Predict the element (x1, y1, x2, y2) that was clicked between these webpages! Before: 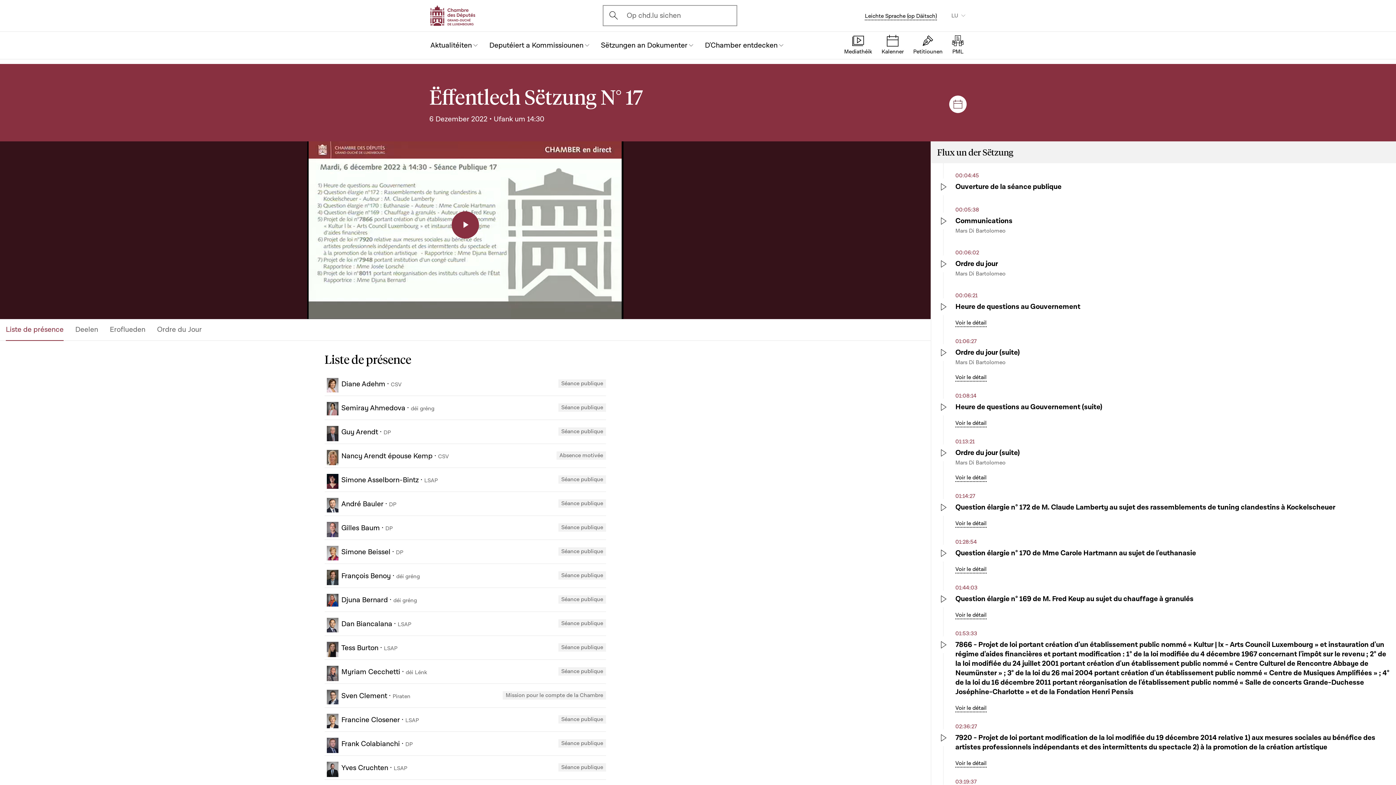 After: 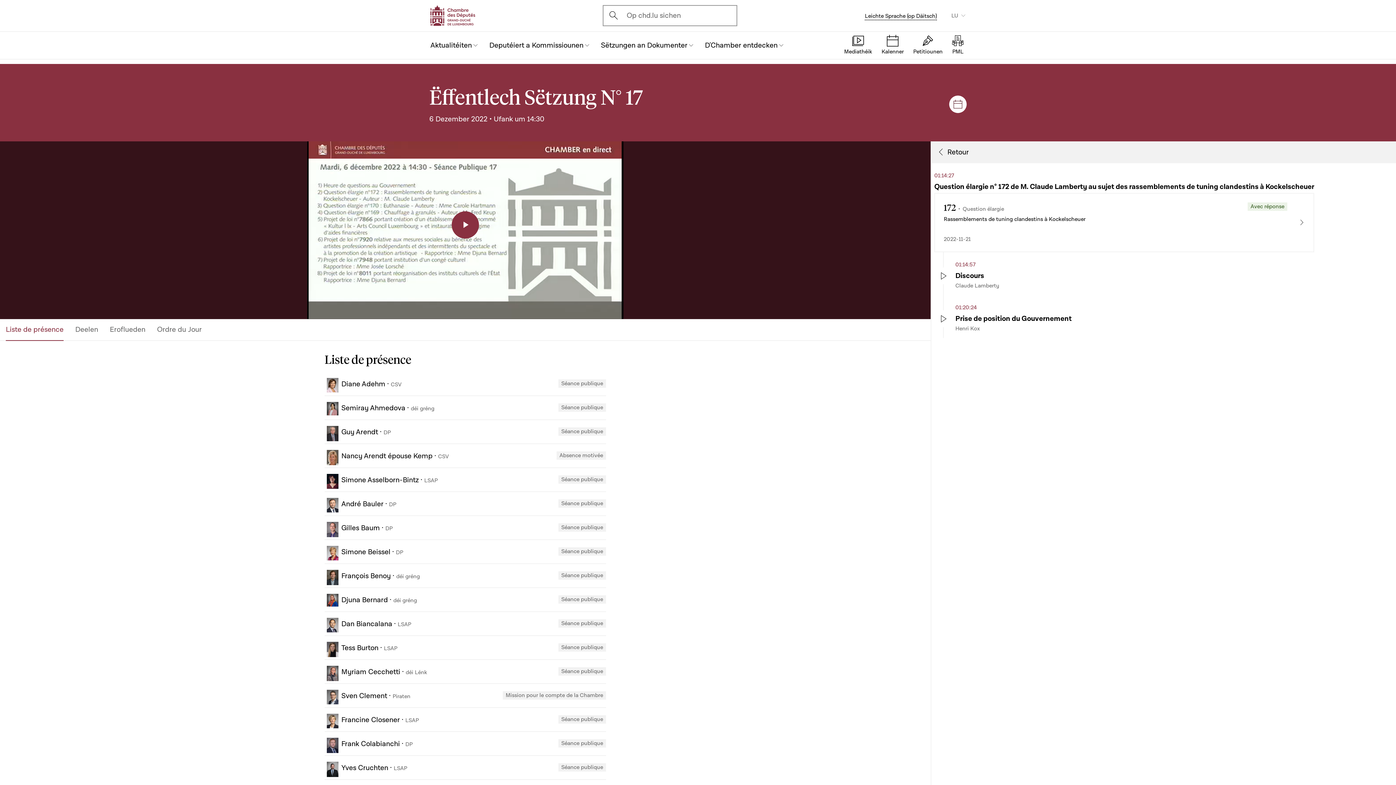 Action: label: Voir le détail bbox: (955, 520, 986, 528)